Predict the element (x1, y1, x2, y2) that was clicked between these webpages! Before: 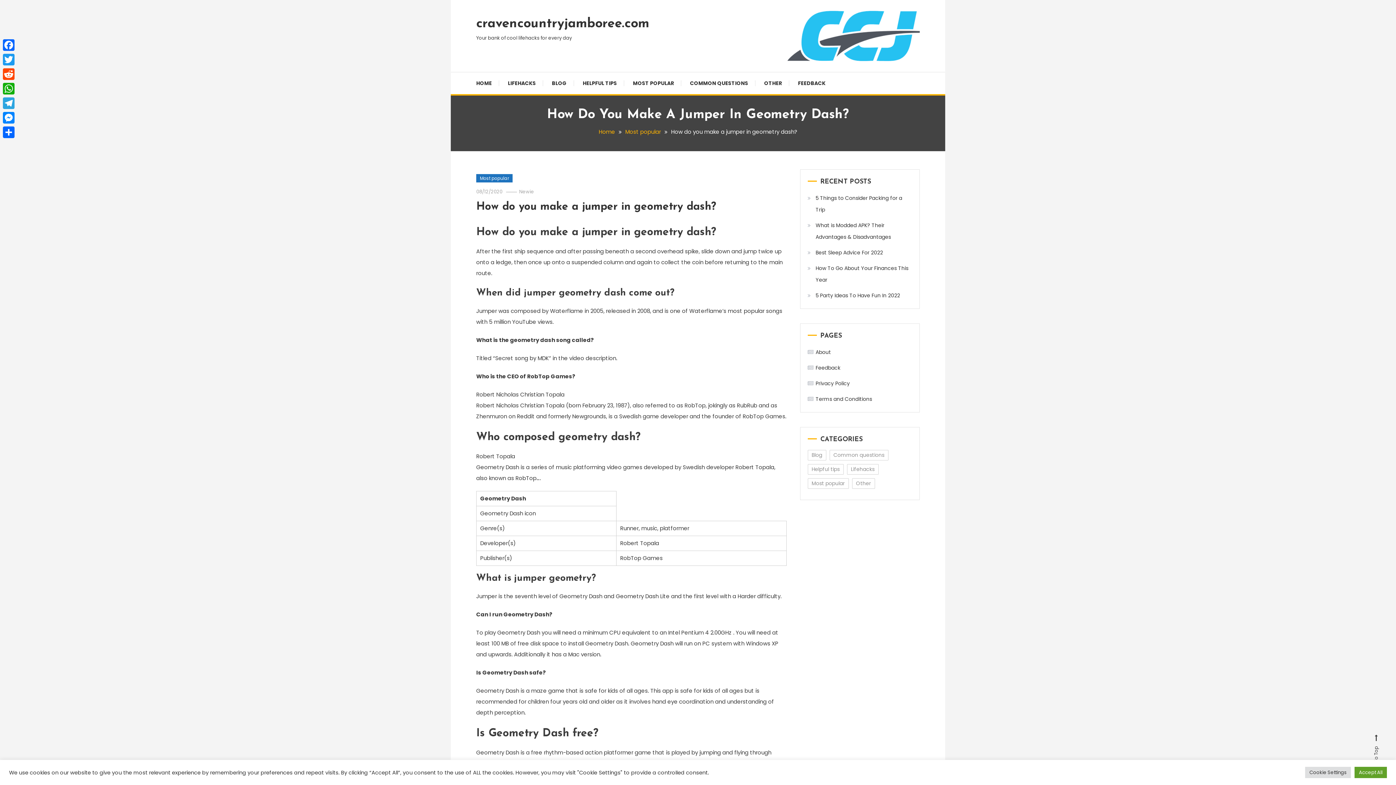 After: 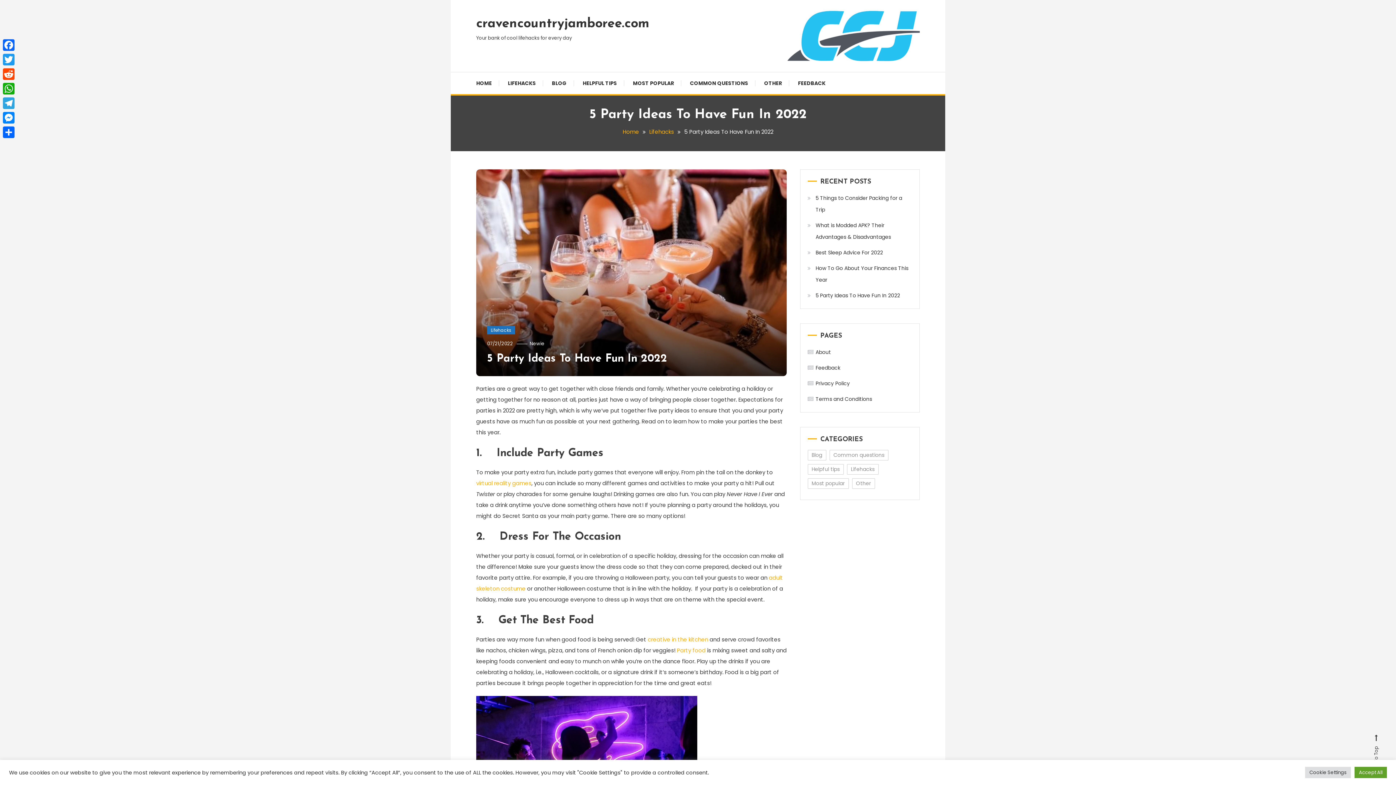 Action: bbox: (807, 289, 900, 301) label: 5 Party Ideas To Have Fun In 2022